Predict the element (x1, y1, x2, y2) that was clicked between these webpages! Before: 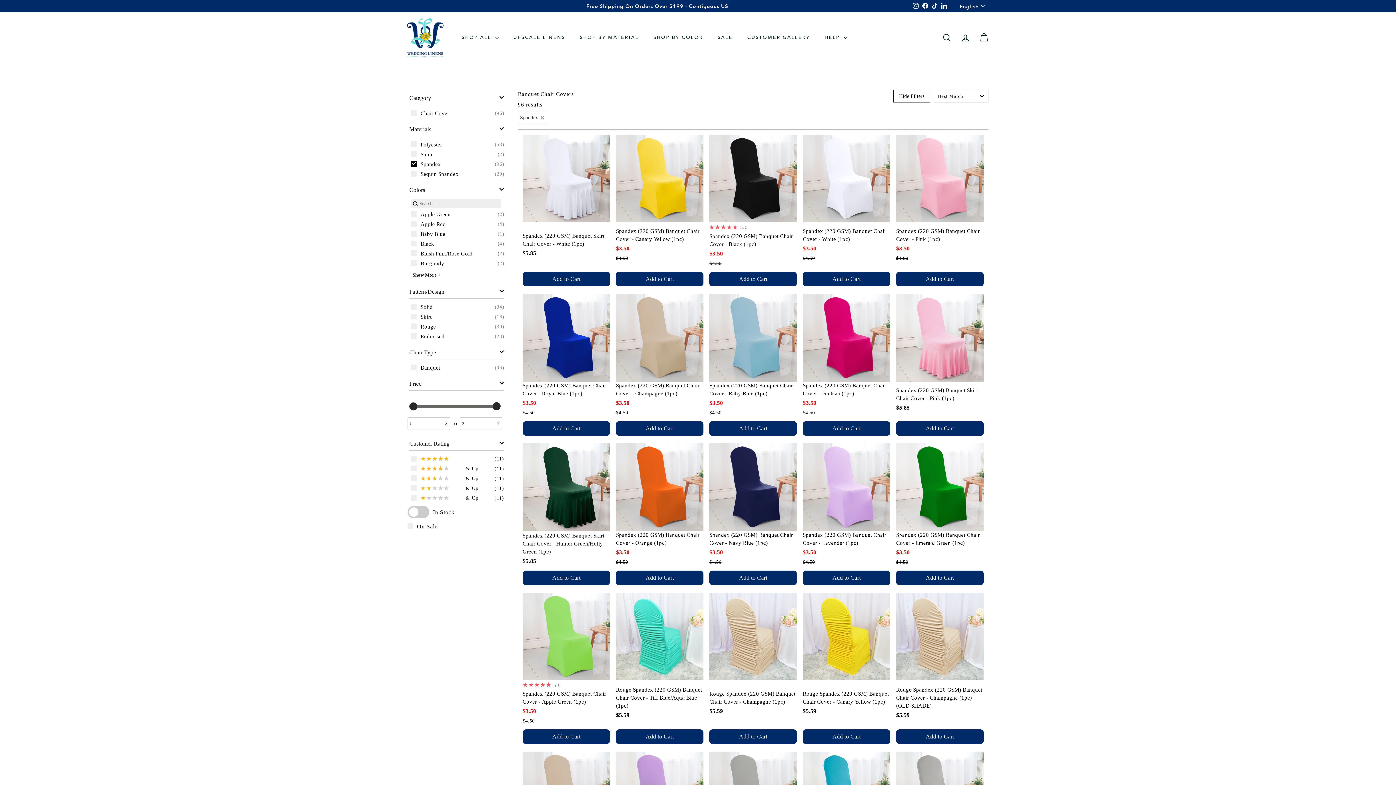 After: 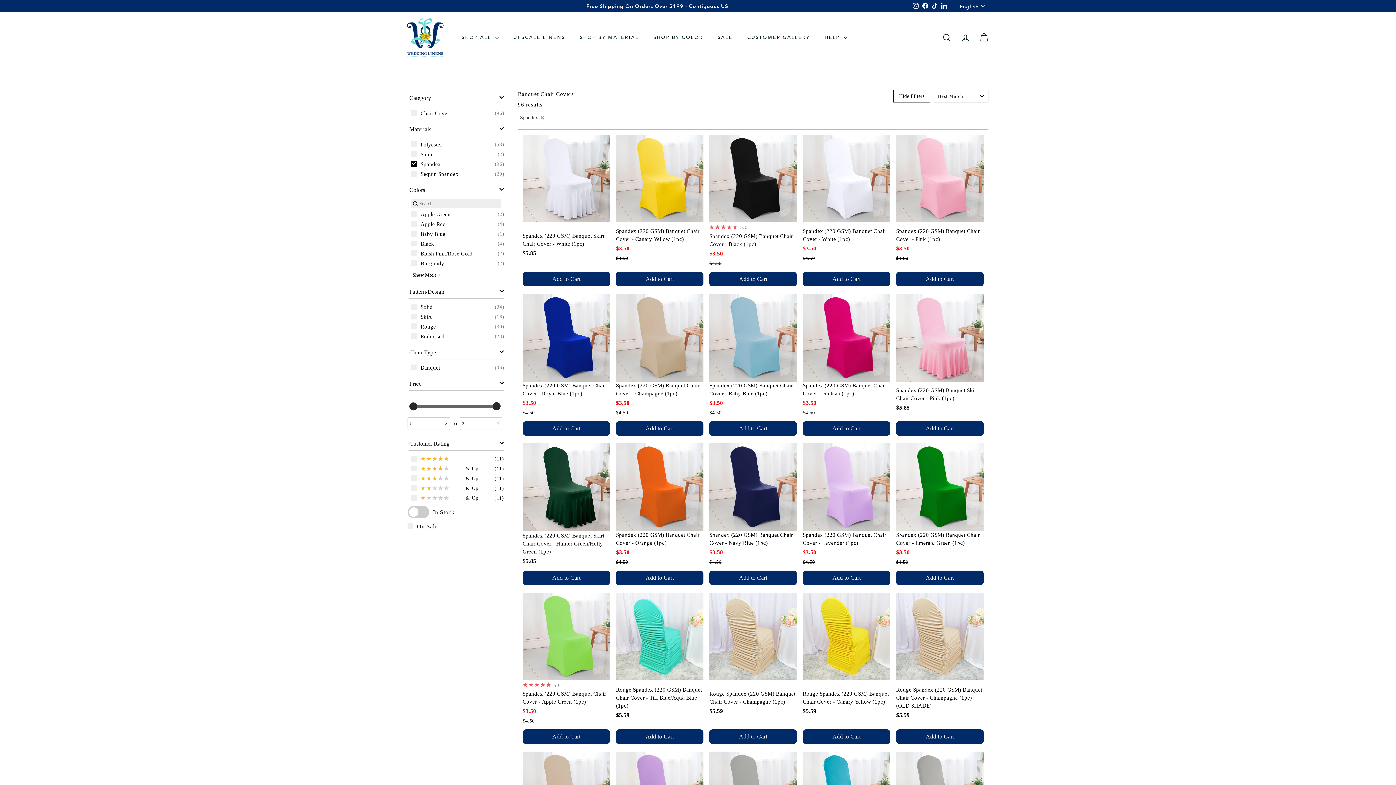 Action: label: LinkedIn bbox: (939, 0, 949, 11)